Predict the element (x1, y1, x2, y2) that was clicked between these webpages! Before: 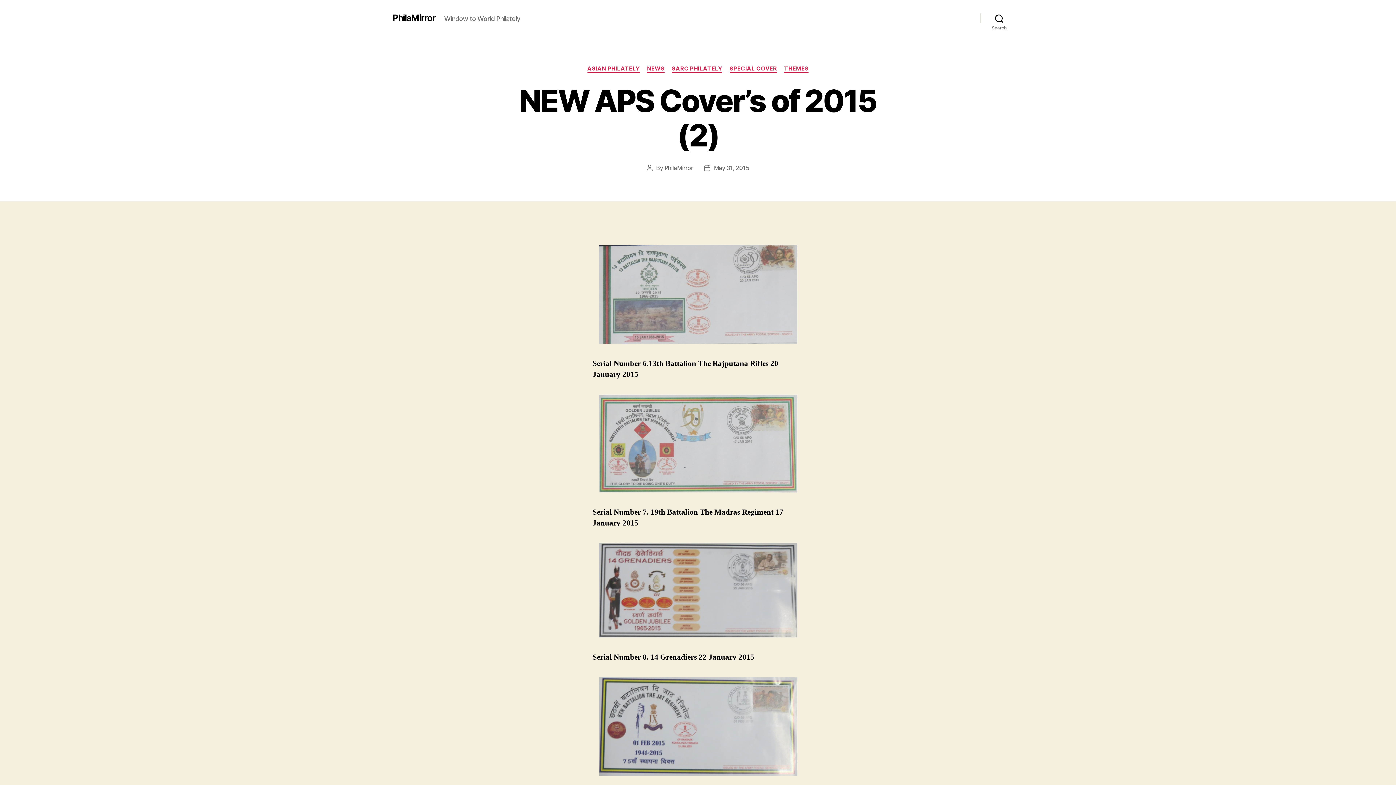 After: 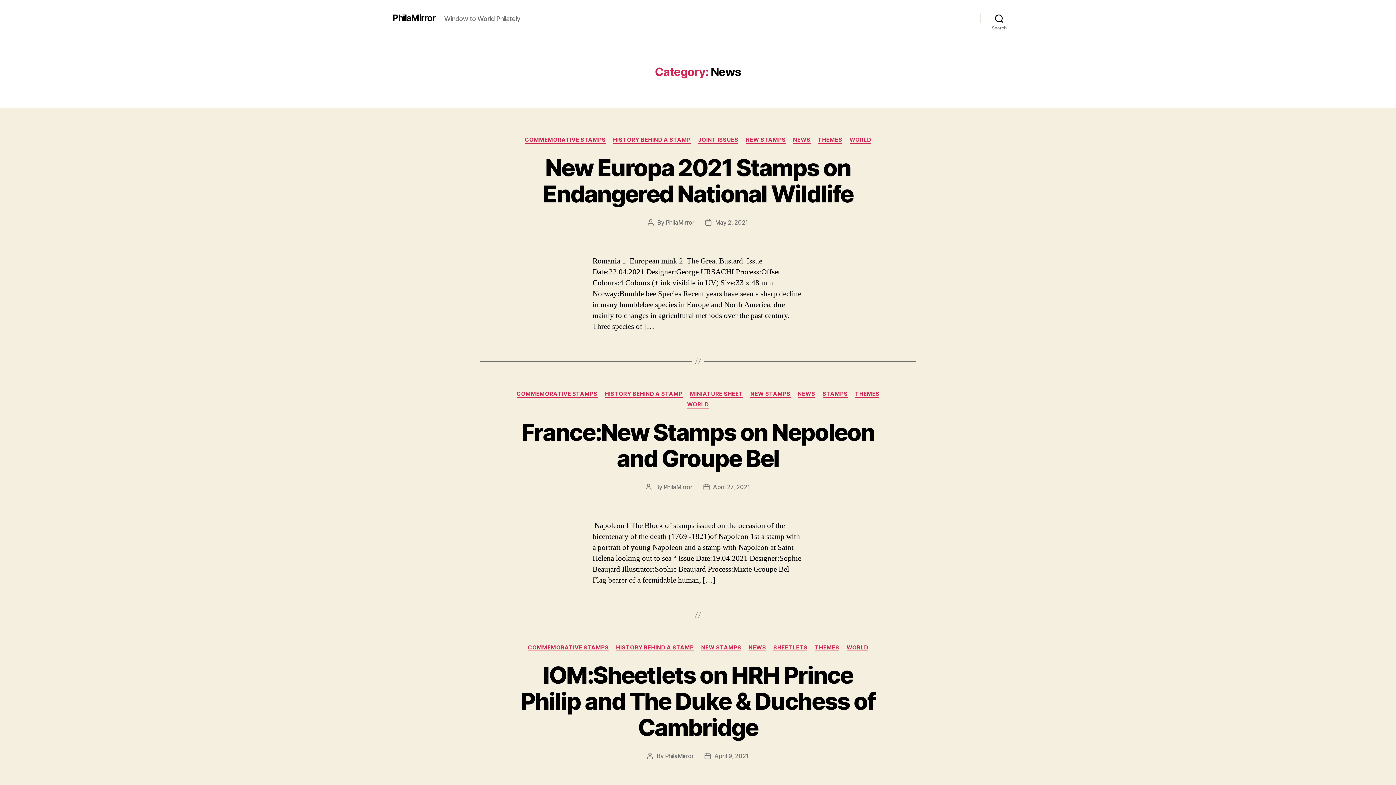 Action: label: NEWS bbox: (647, 65, 664, 72)